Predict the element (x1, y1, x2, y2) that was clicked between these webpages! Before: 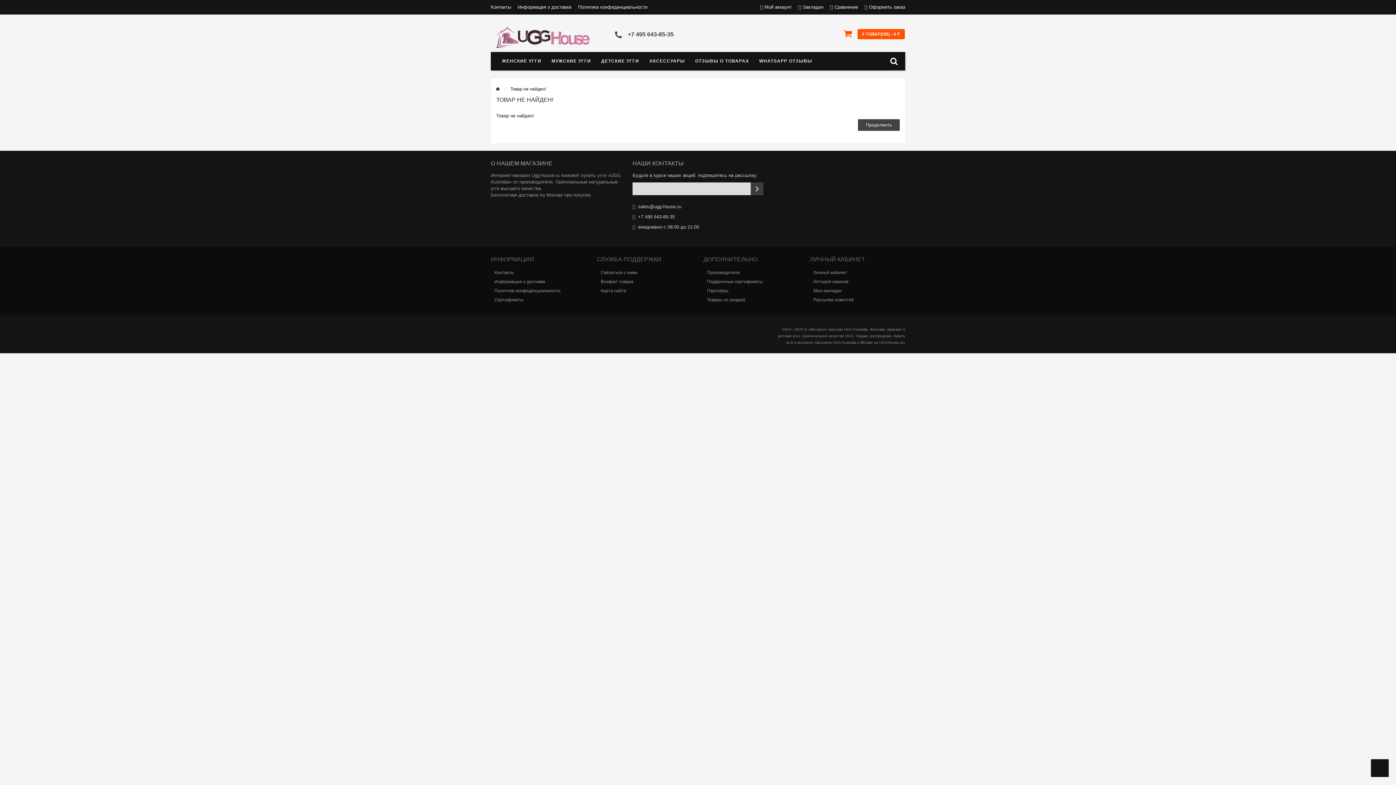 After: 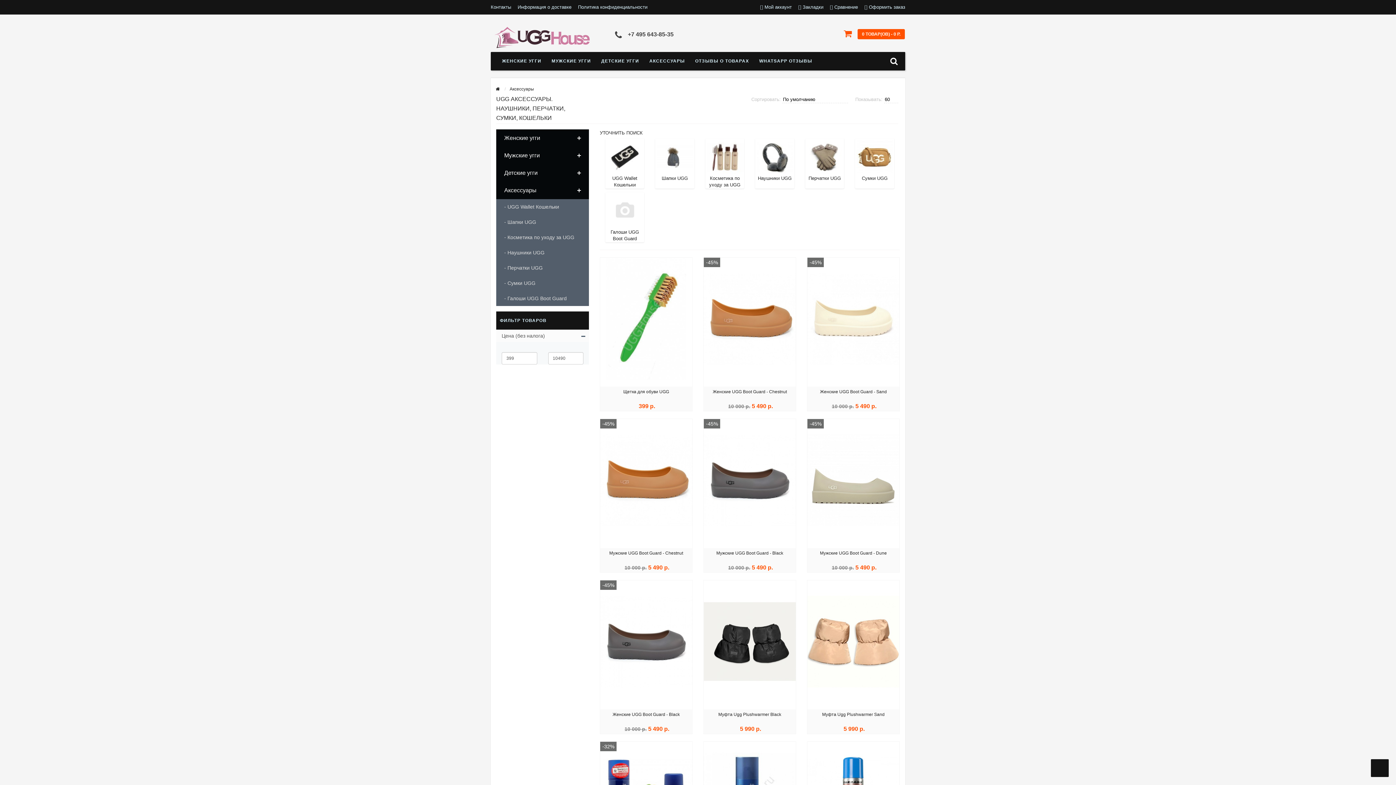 Action: label: АКСЕССУАРЫ bbox: (644, 52, 690, 70)